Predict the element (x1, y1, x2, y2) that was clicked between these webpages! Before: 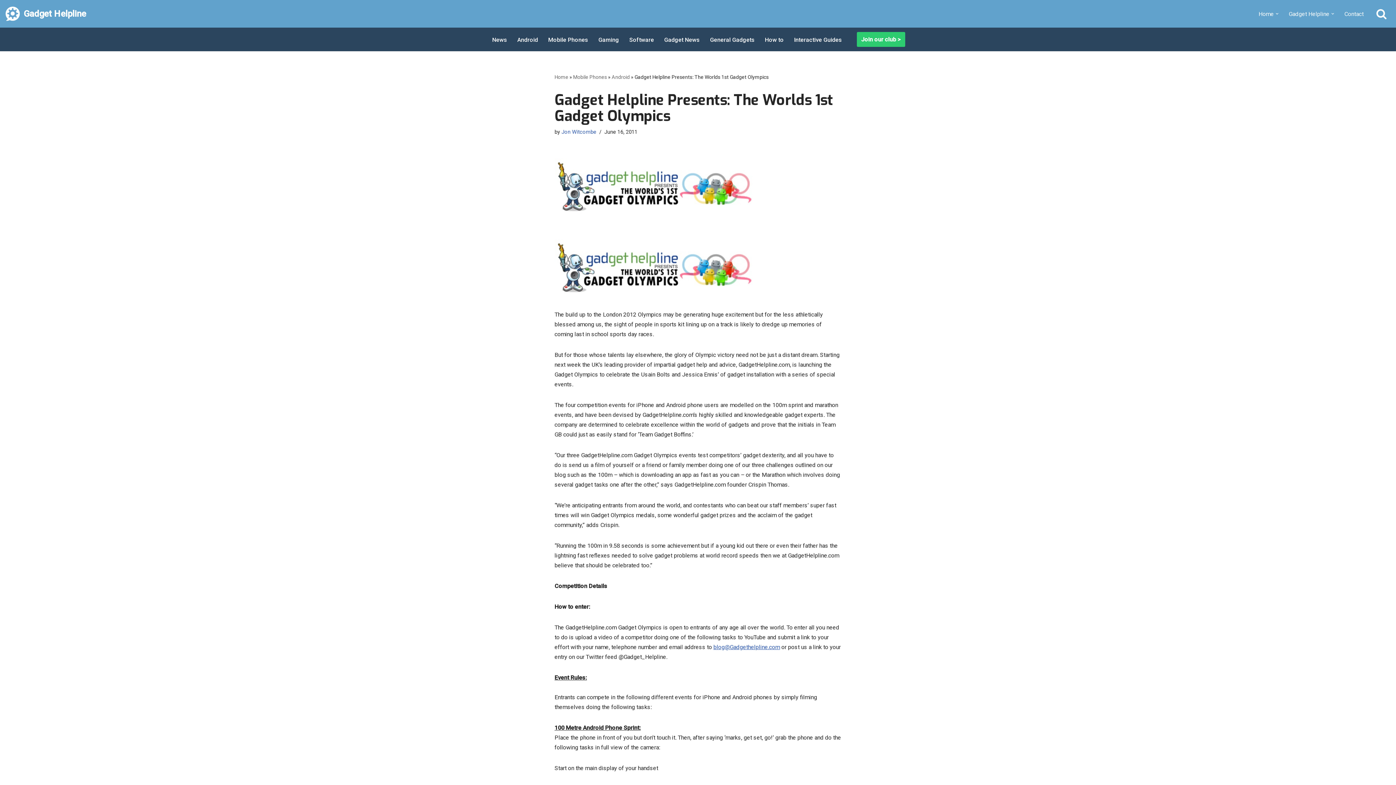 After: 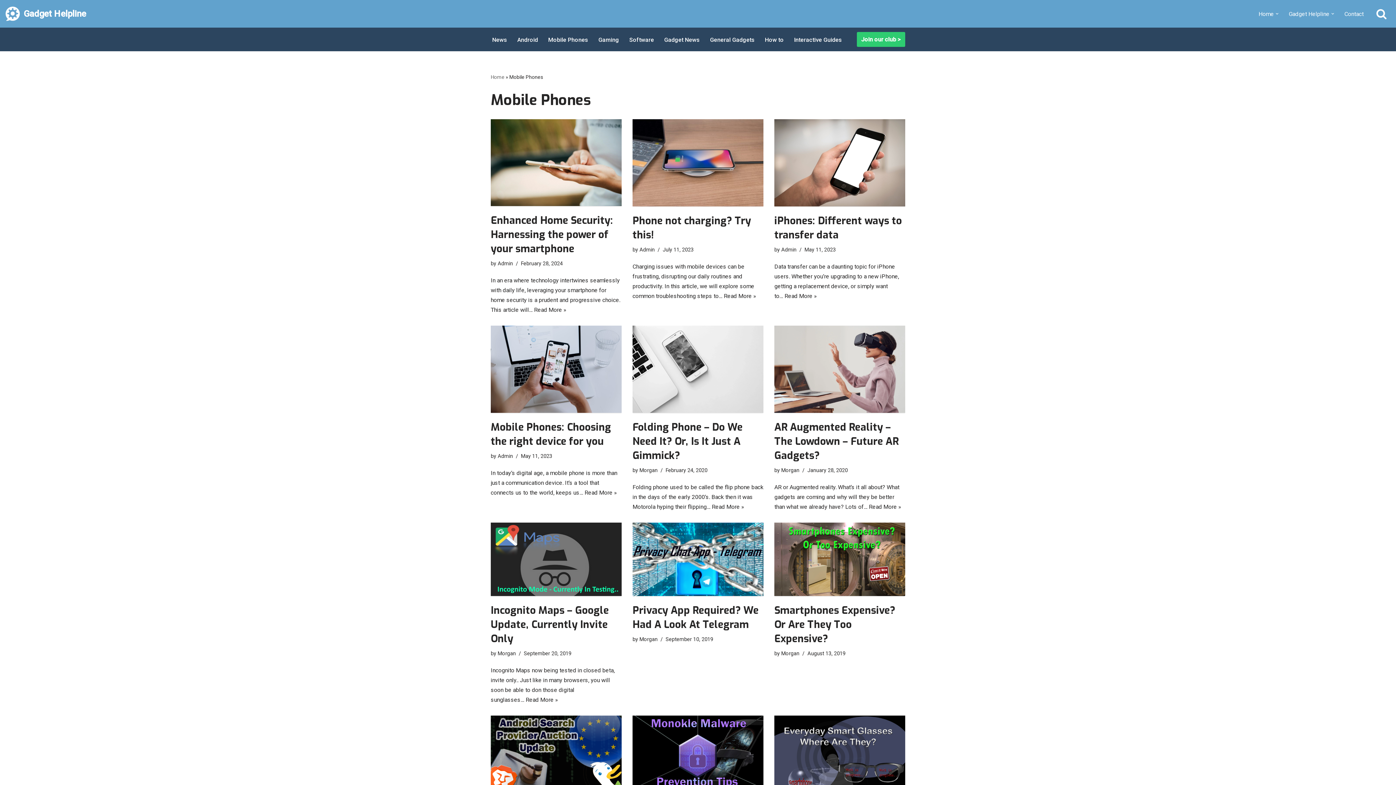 Action: label: Mobile Phones bbox: (548, 34, 588, 44)